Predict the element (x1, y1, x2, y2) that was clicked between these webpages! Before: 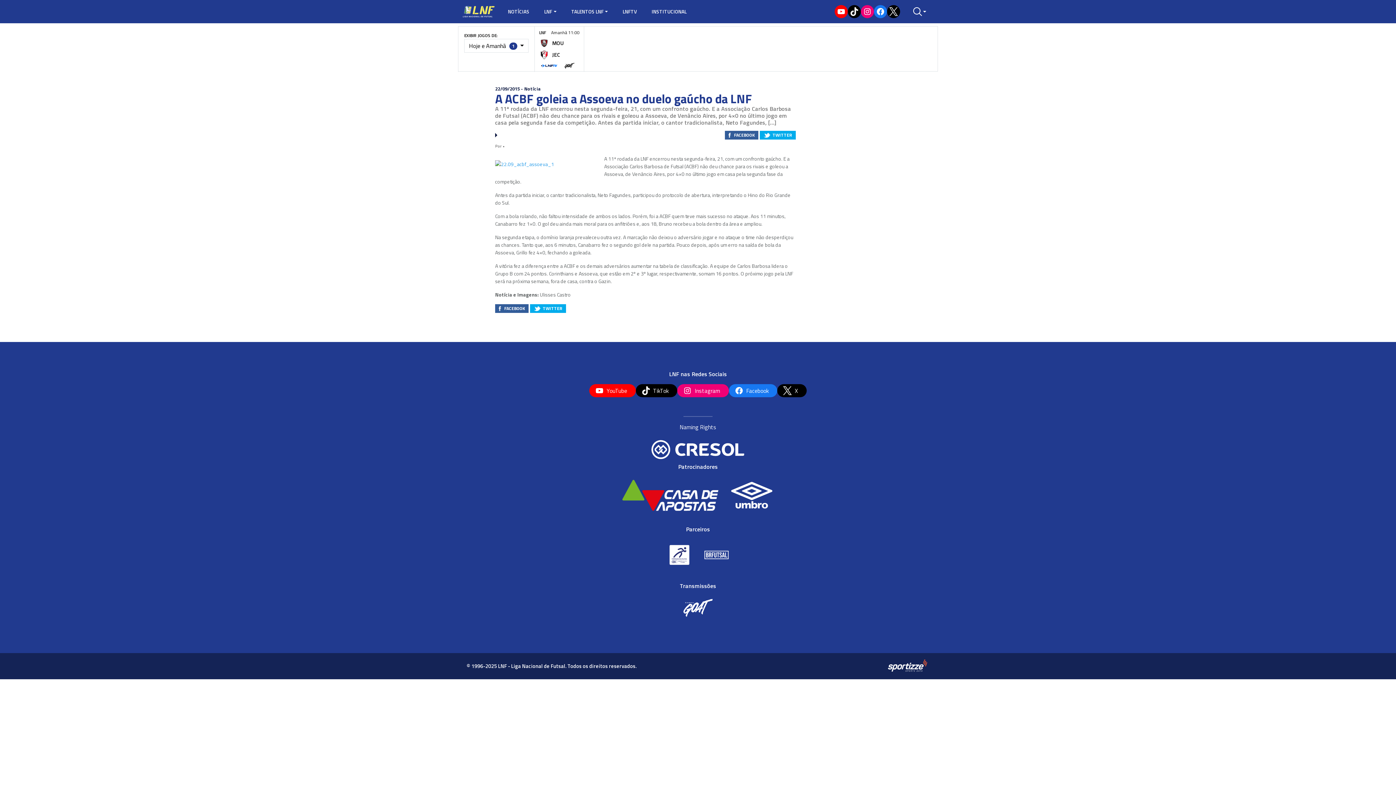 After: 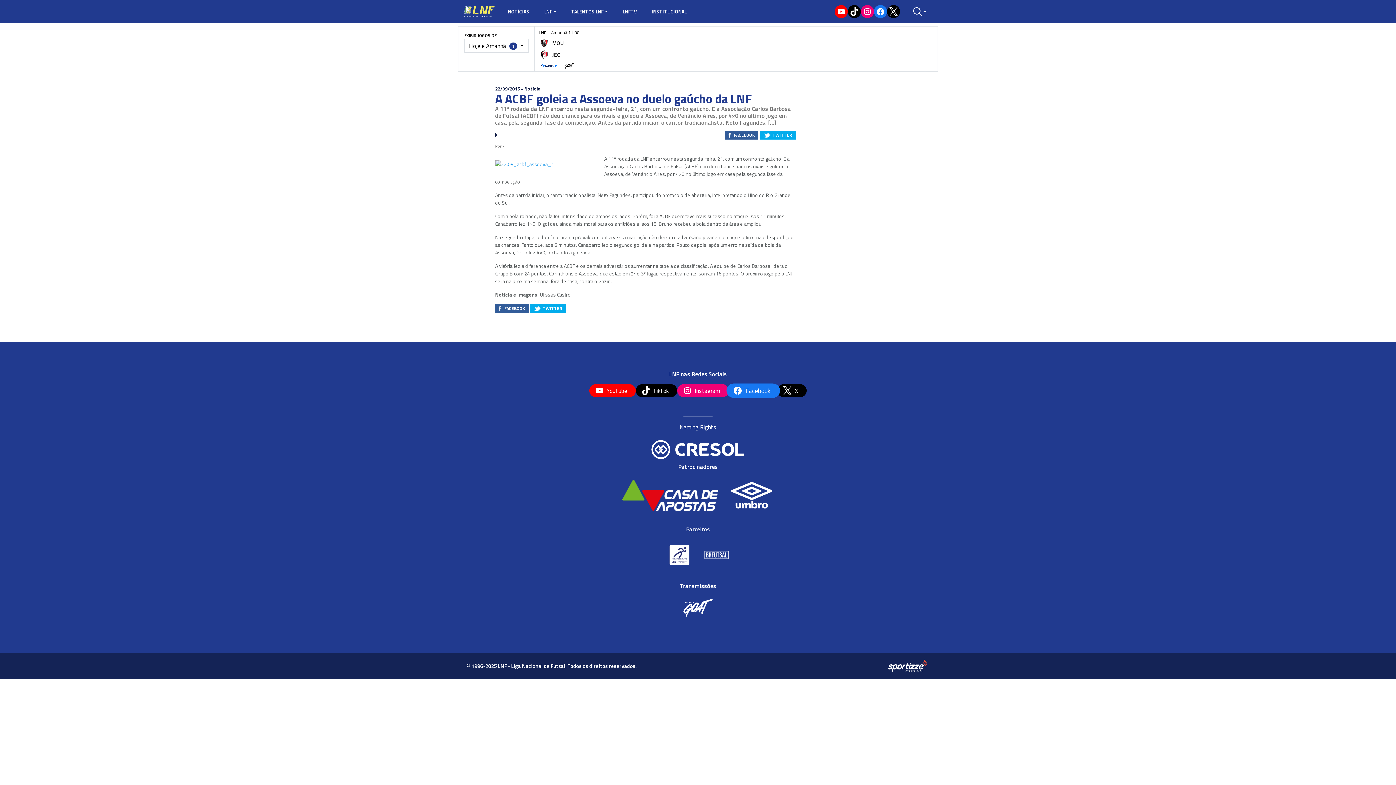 Action: label: Facebook bbox: (729, 384, 777, 397)